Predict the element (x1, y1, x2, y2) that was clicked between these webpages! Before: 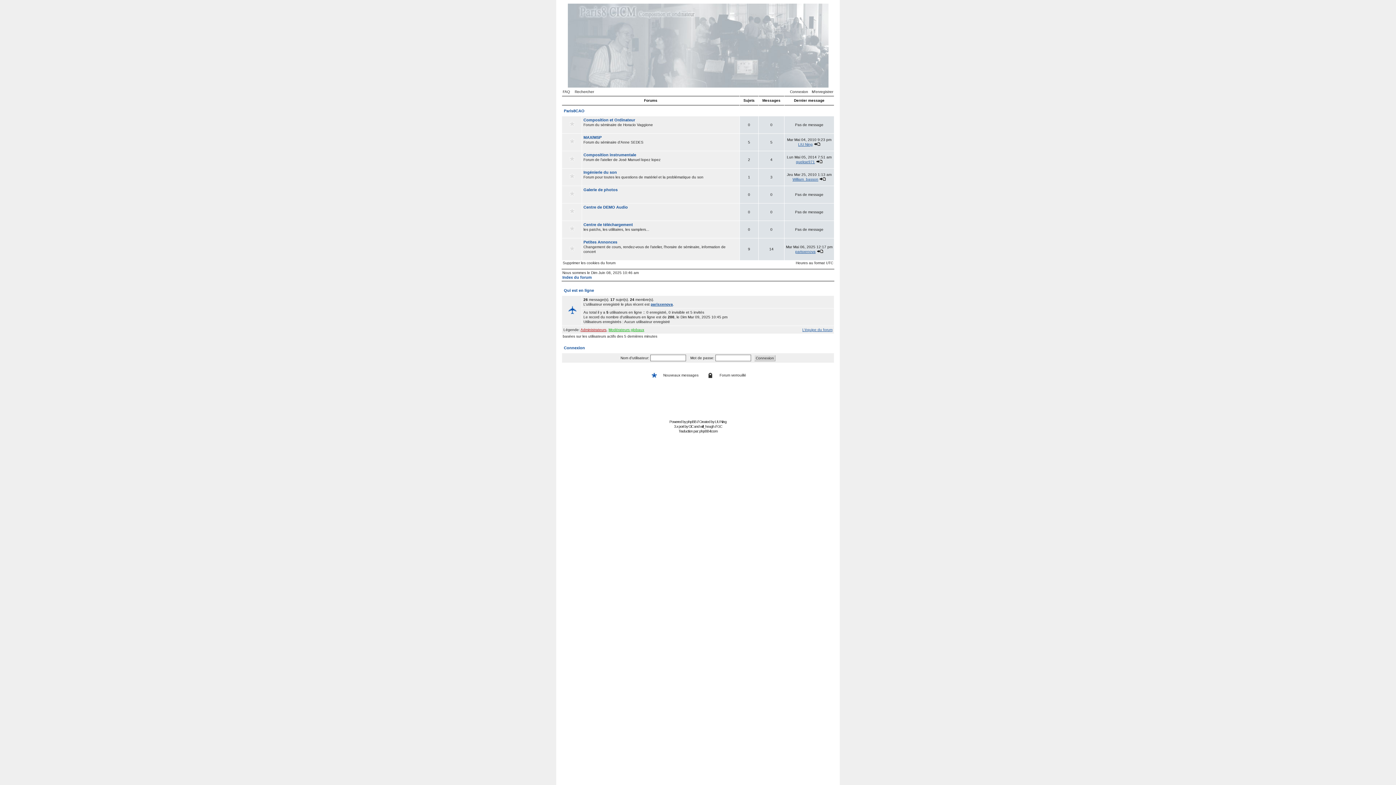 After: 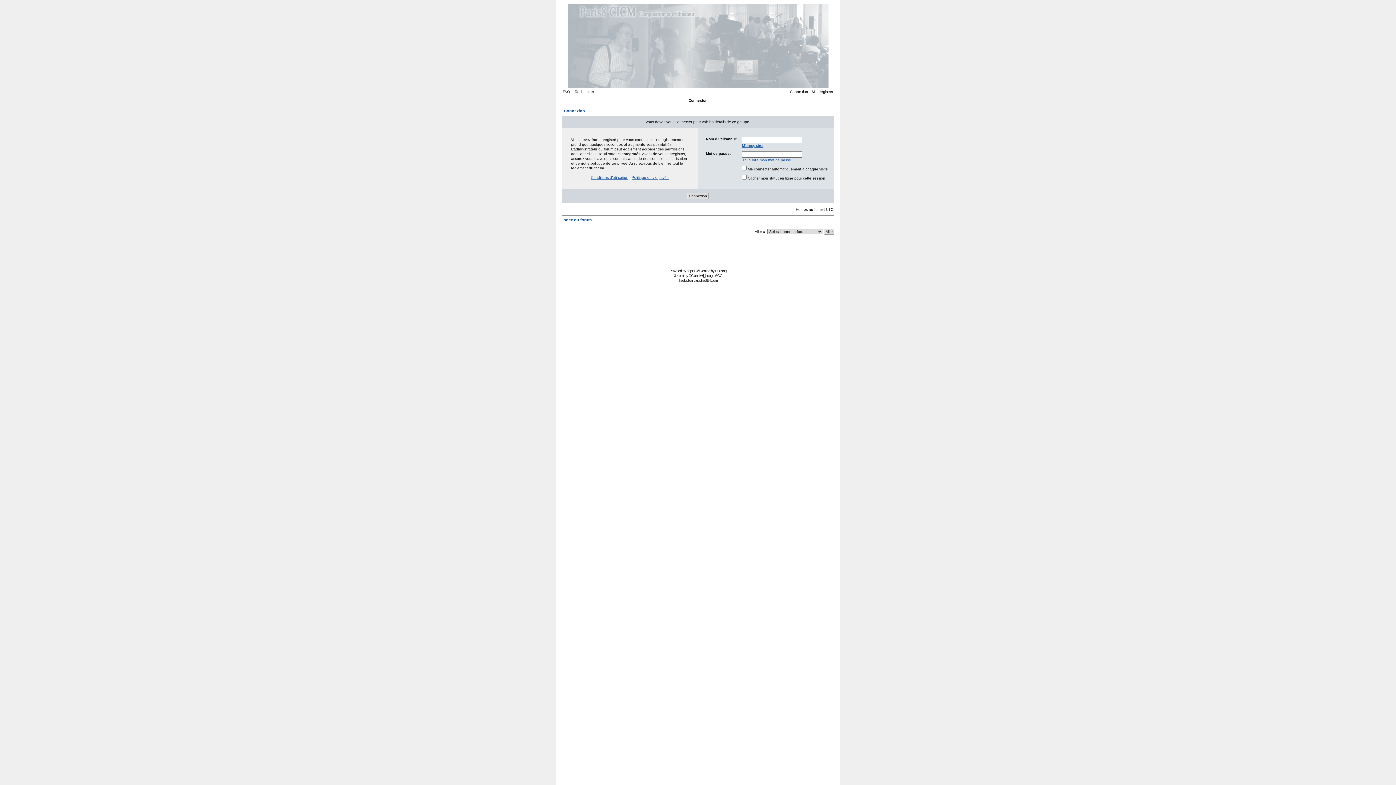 Action: label: Administrateurs bbox: (580, 328, 606, 332)